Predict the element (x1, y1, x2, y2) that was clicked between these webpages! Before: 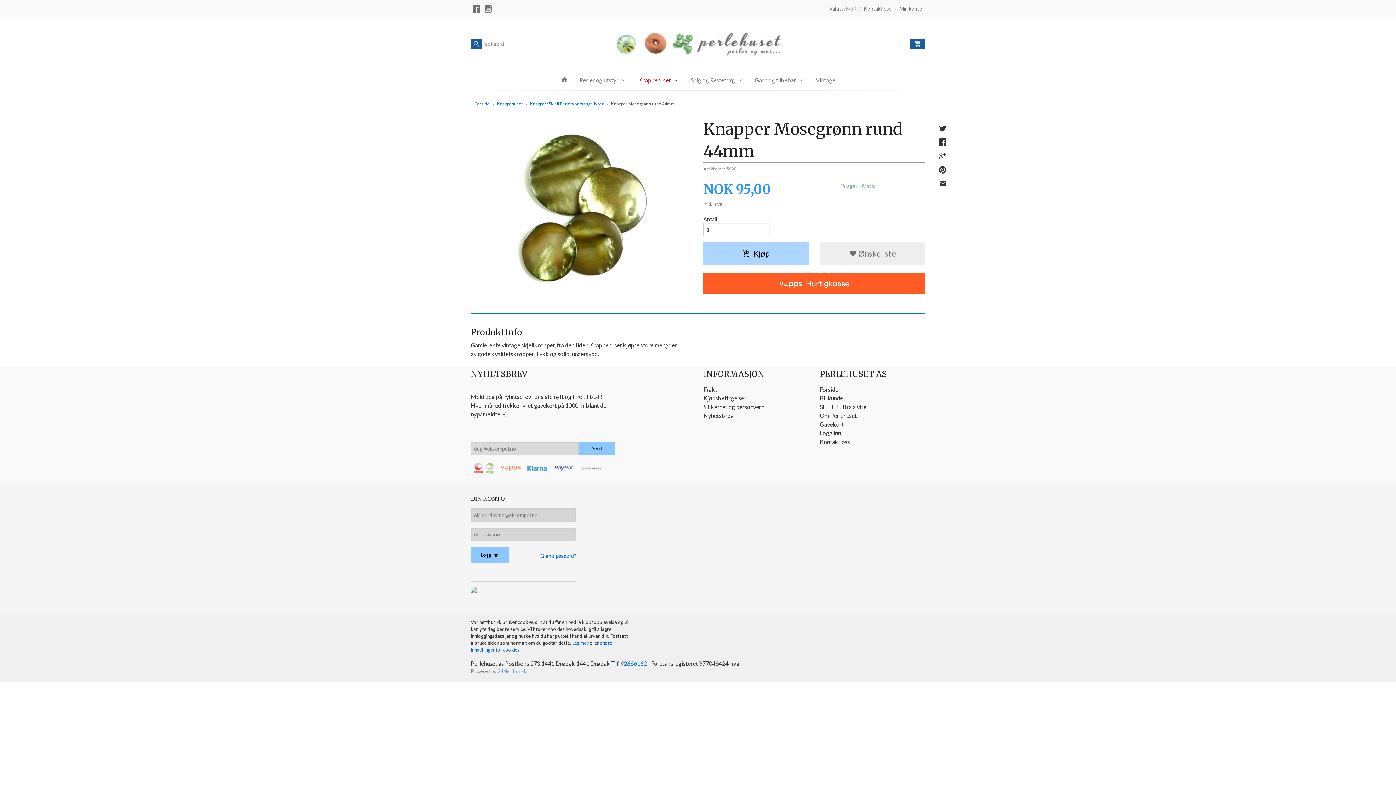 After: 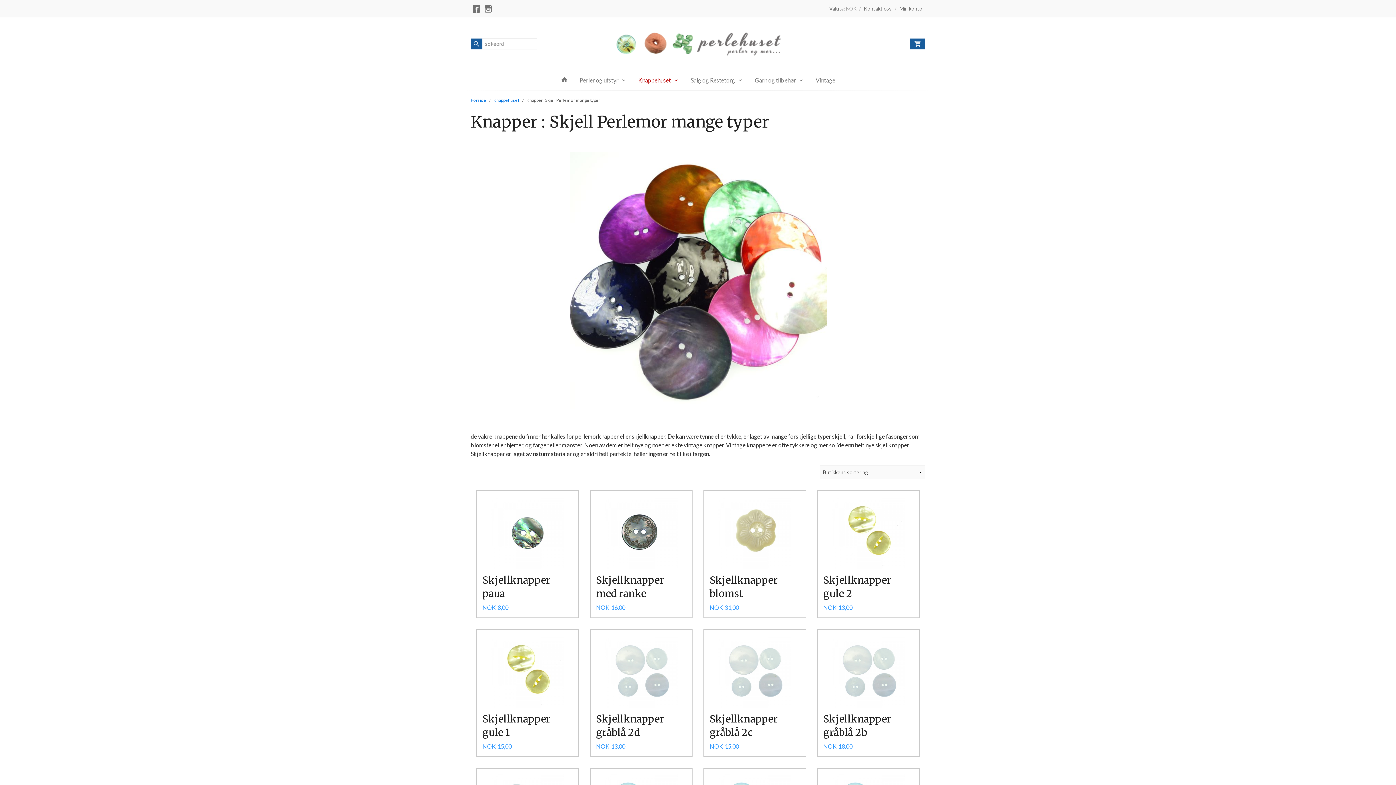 Action: label: Knapper : Skjell Perlemor mange typer bbox: (530, 101, 604, 106)